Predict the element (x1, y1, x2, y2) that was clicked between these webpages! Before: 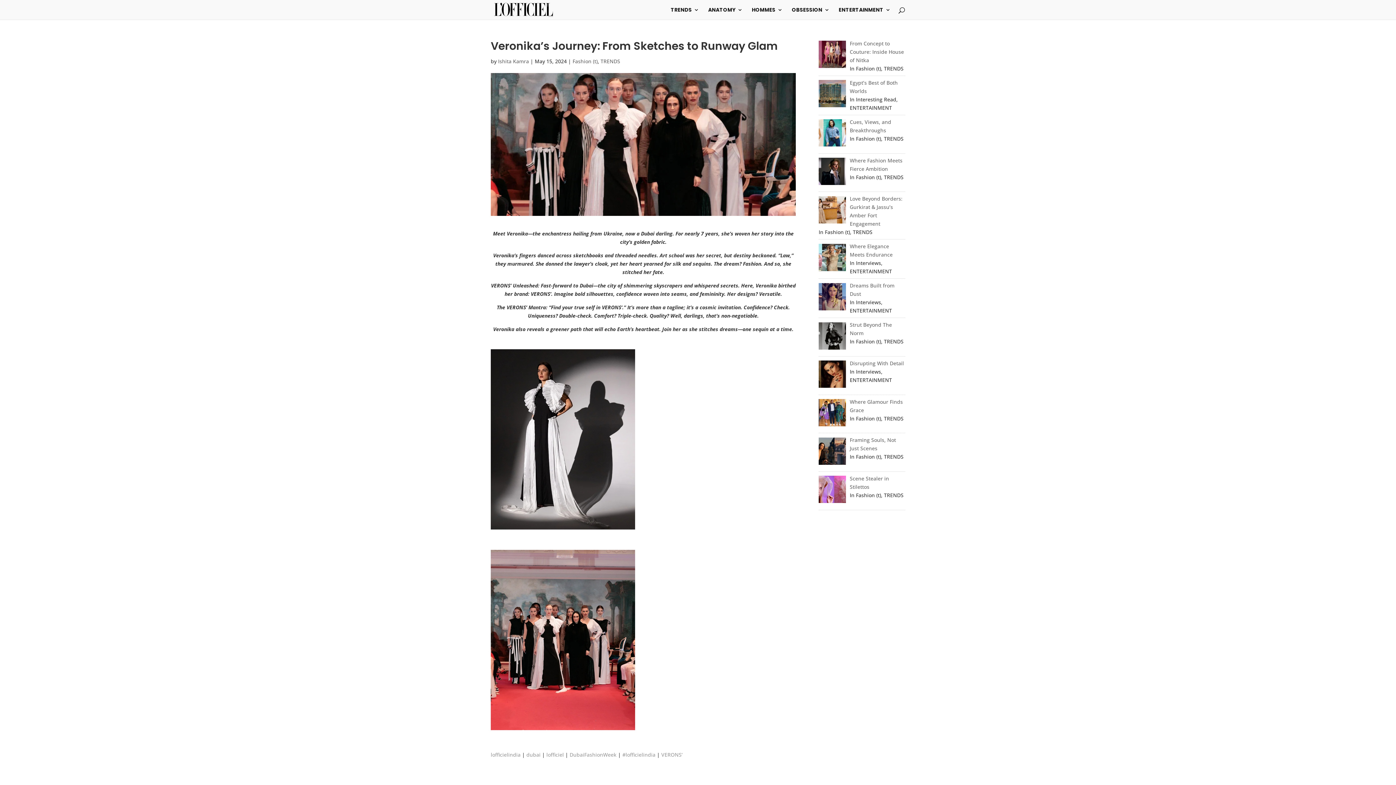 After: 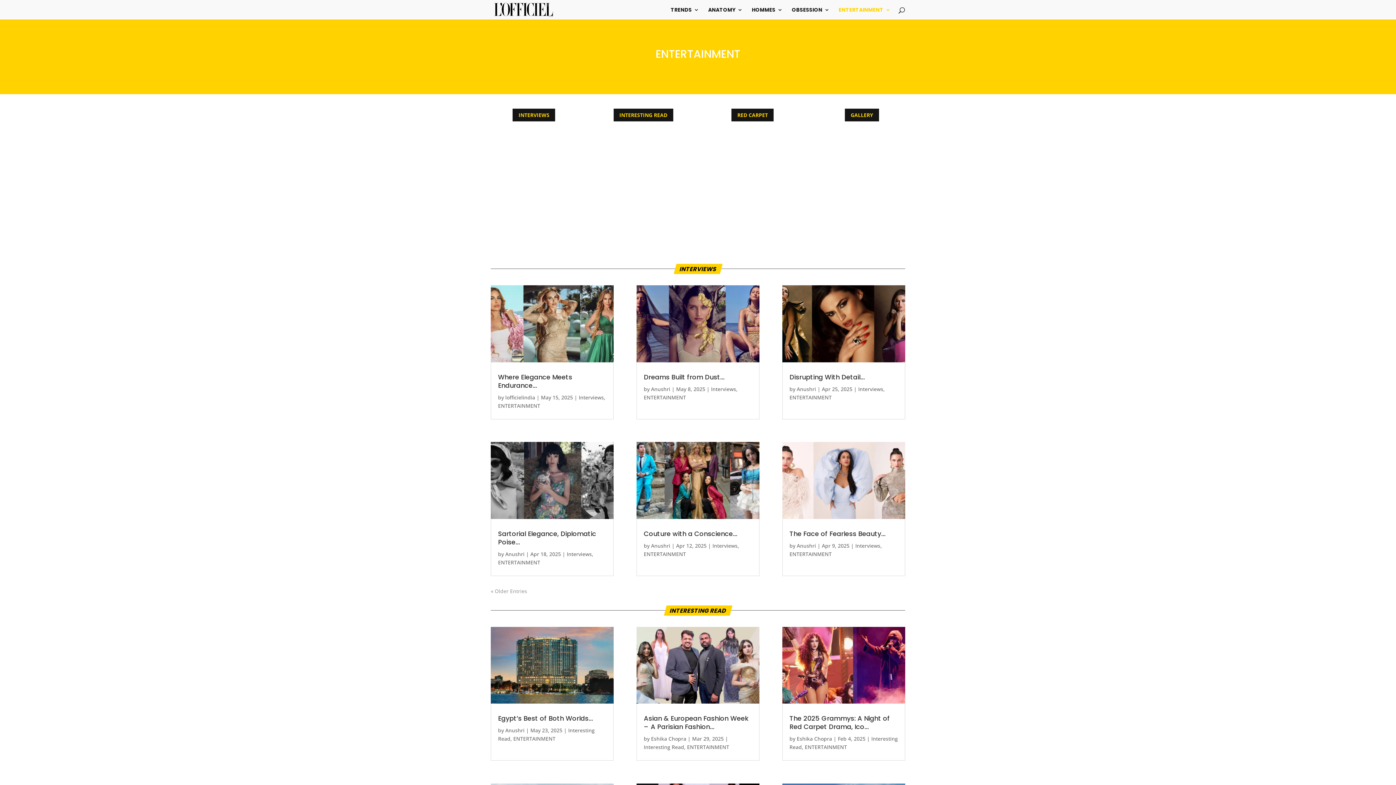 Action: bbox: (838, 7, 890, 19) label: ENTERTAINMENT